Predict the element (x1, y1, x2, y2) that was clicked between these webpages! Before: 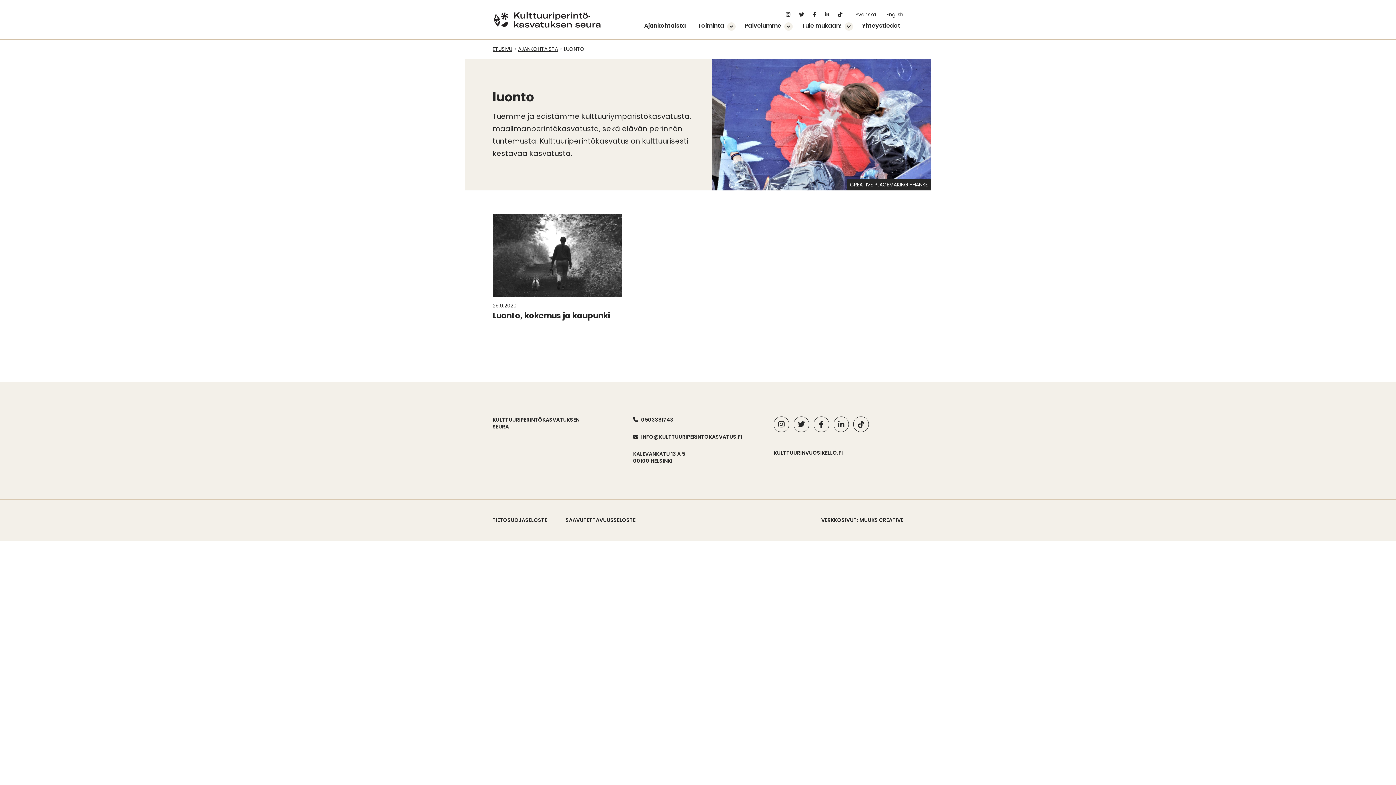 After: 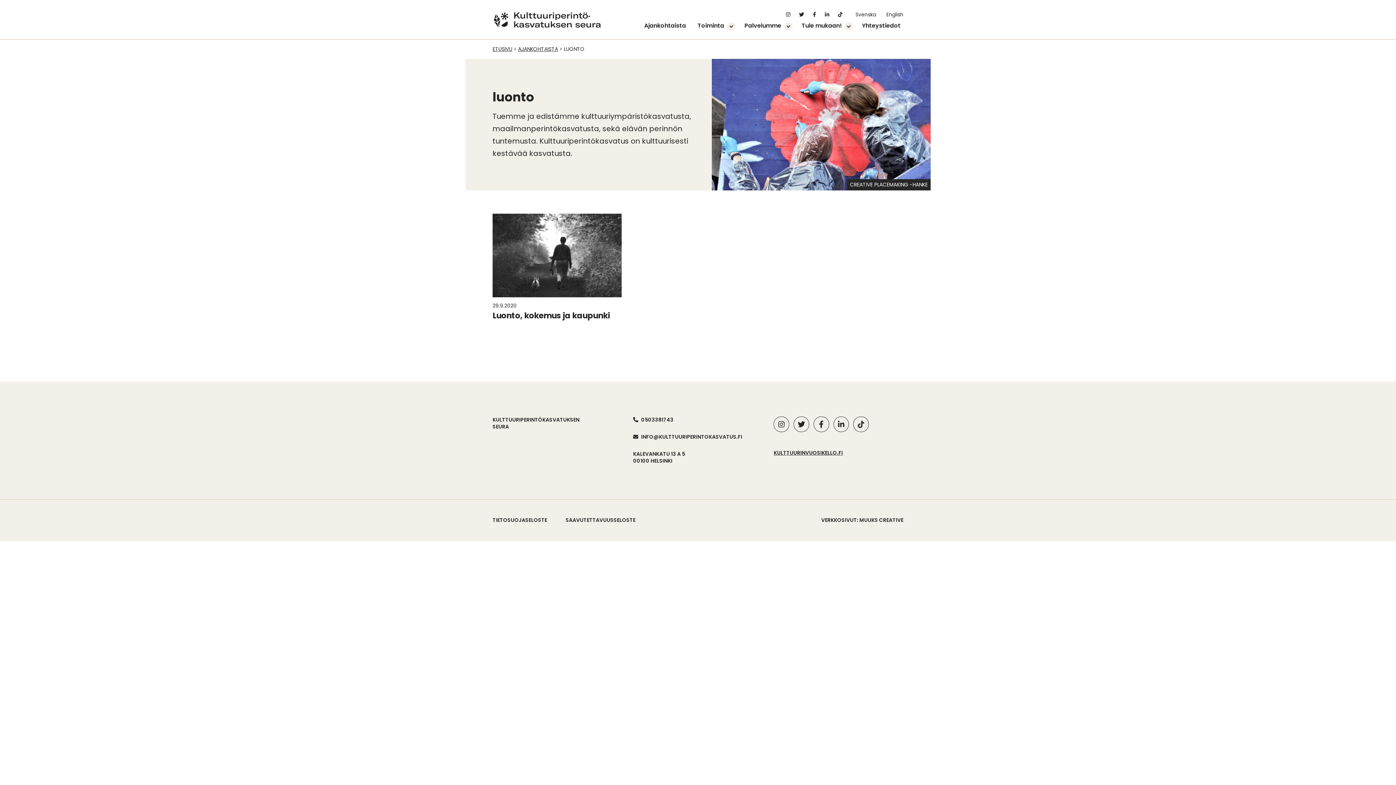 Action: label: KULTTUURINVUOSIKELLO.FI bbox: (773, 449, 843, 456)